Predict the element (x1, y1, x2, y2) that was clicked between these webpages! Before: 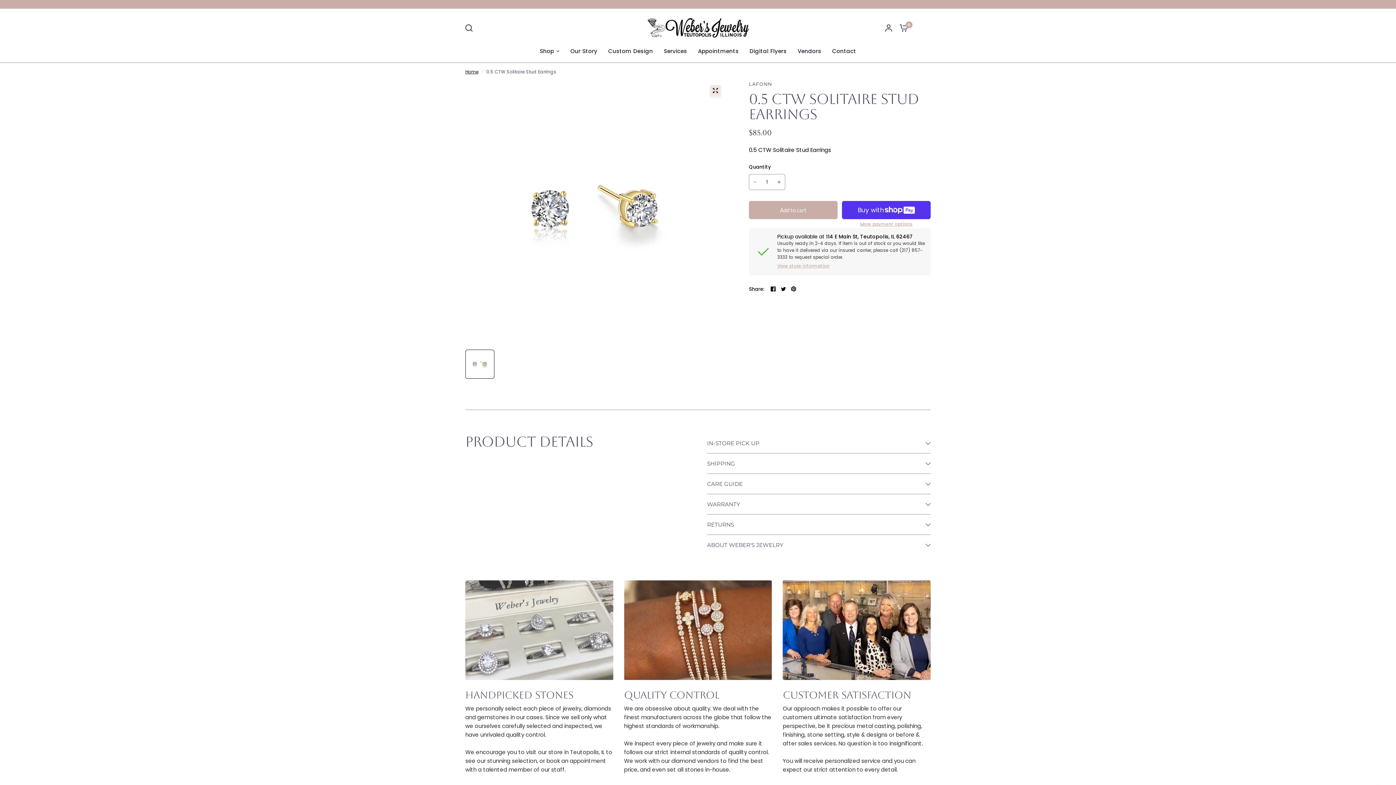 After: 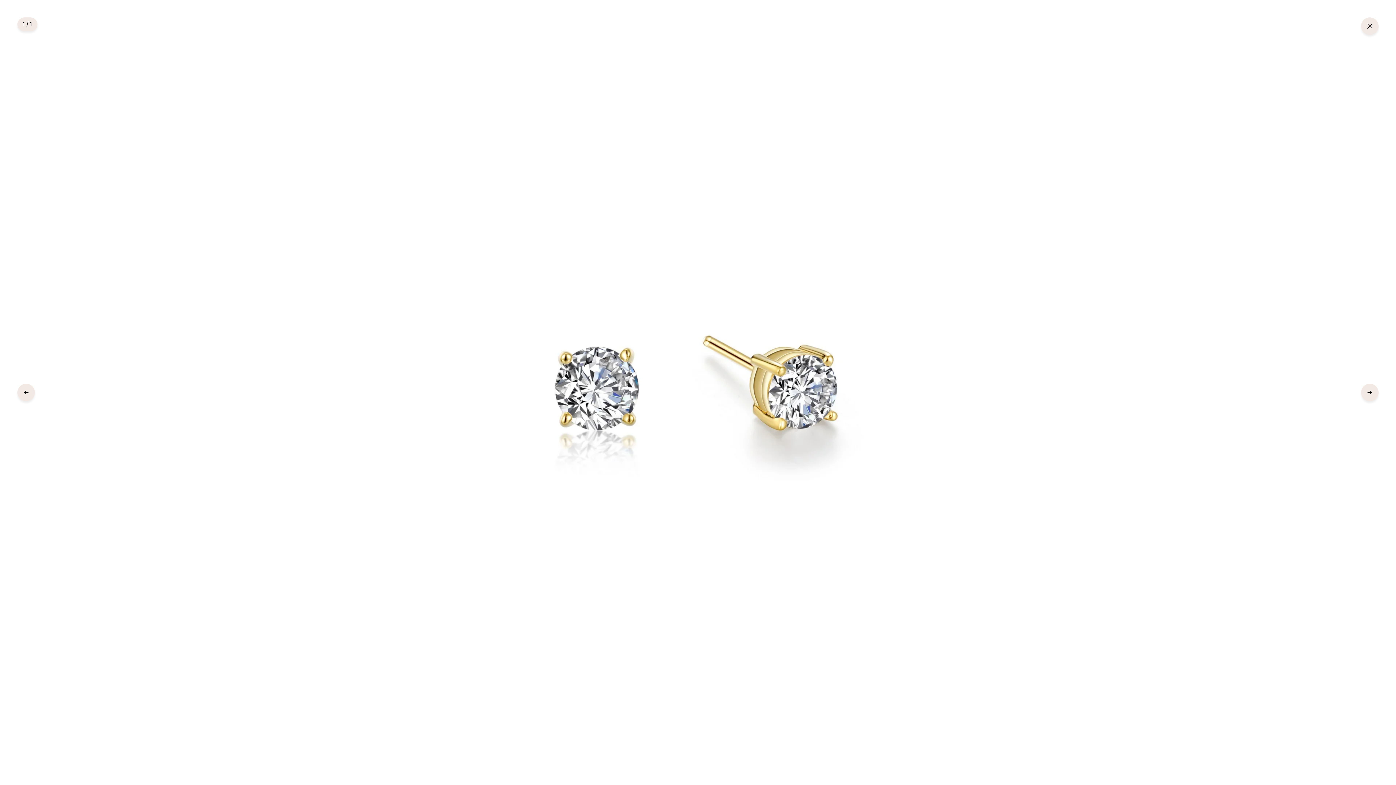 Action: bbox: (710, 85, 721, 96)